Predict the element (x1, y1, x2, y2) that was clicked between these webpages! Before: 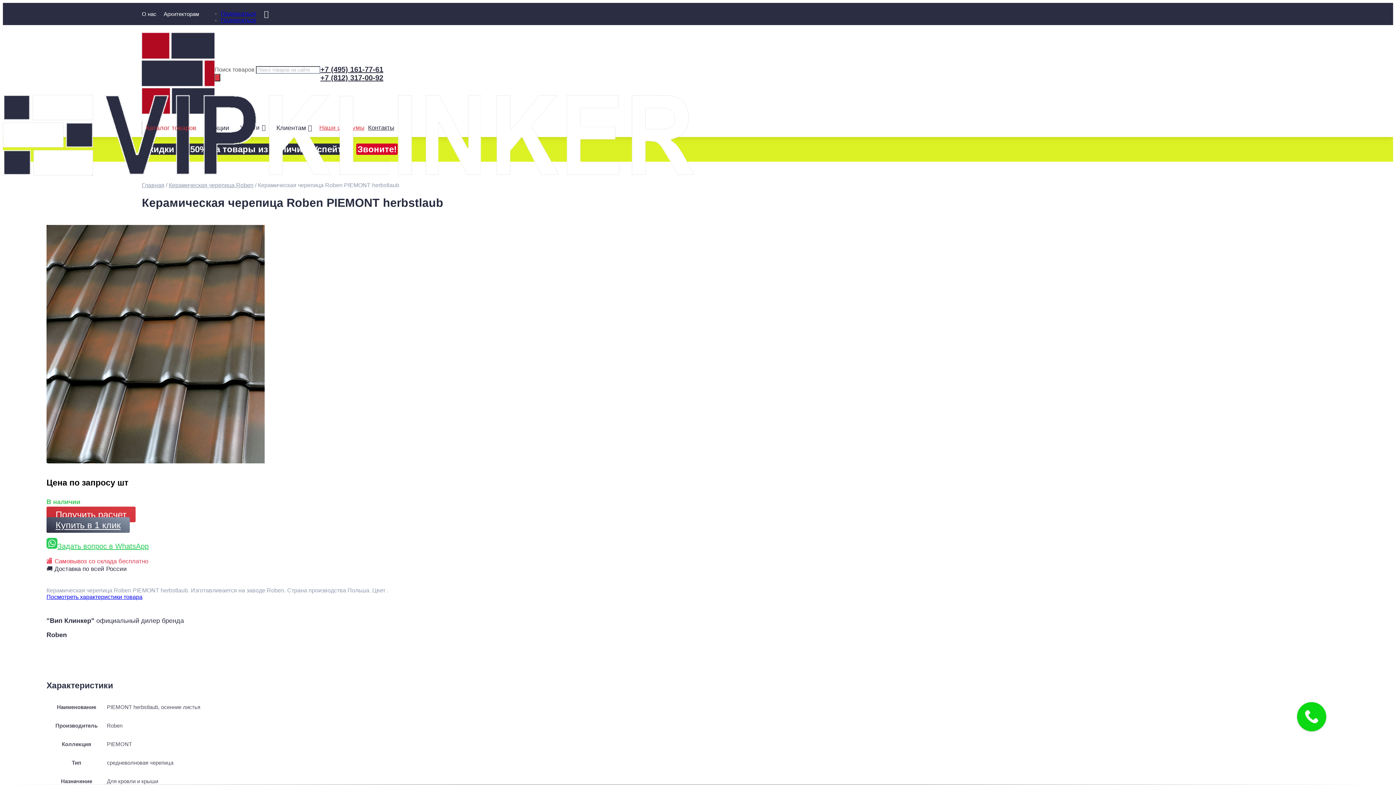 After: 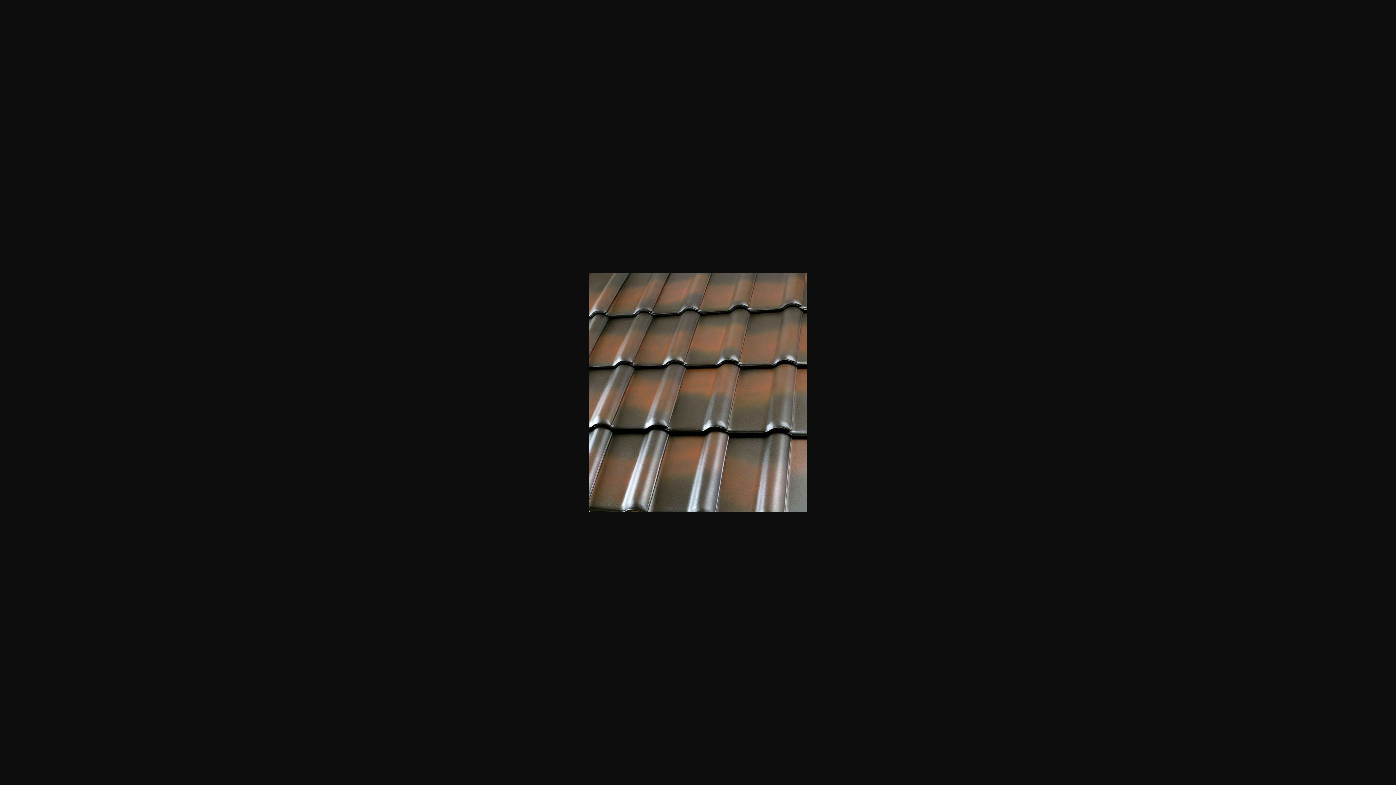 Action: bbox: (46, 458, 264, 464)